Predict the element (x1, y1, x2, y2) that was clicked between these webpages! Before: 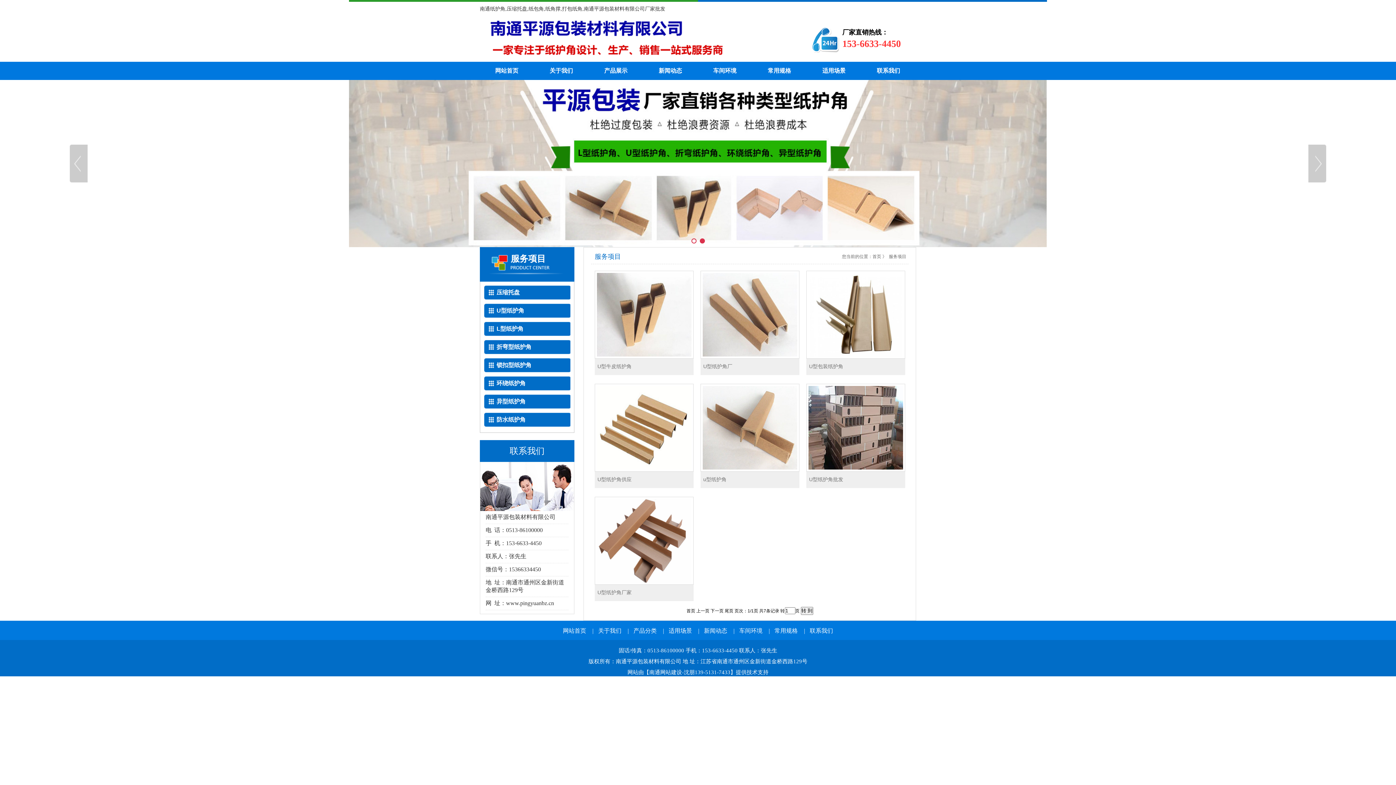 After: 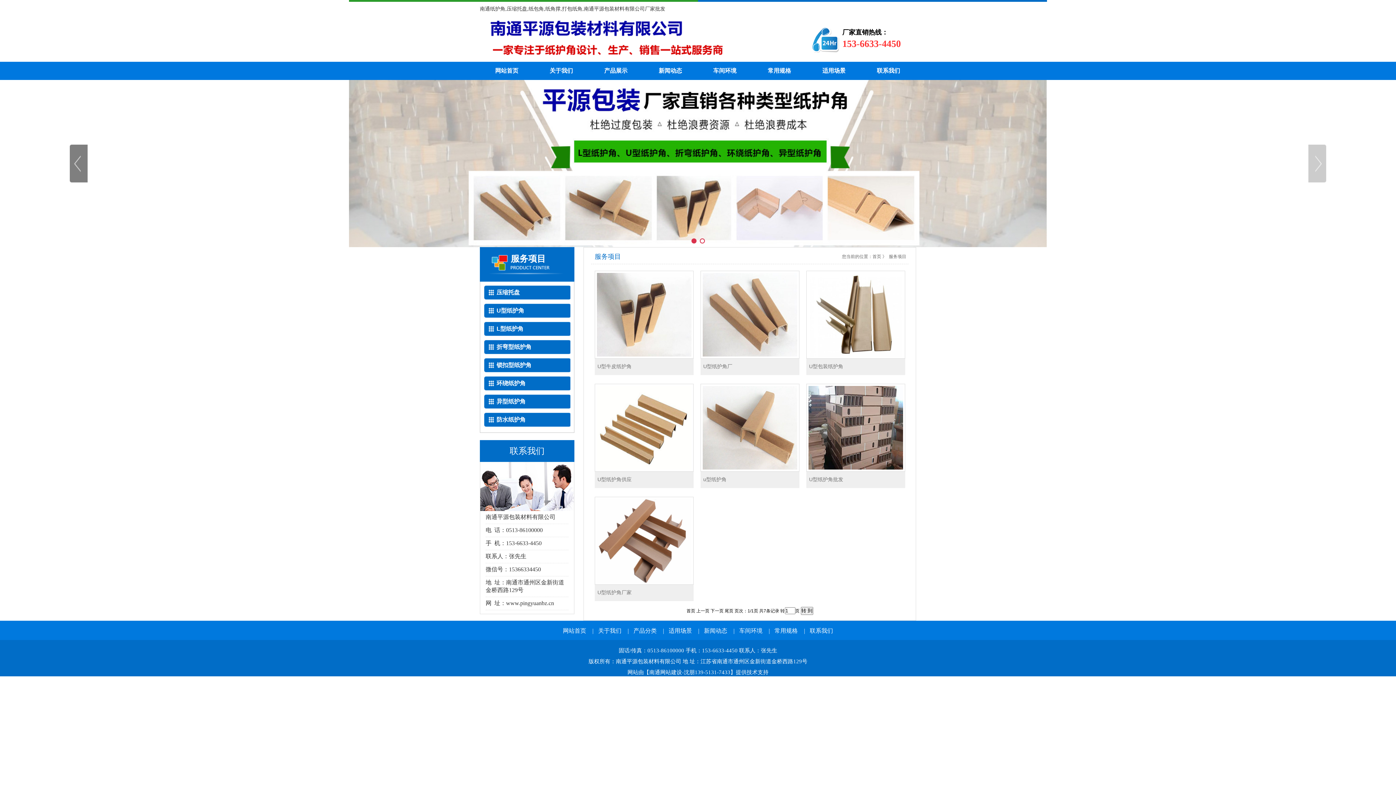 Action: bbox: (69, 144, 87, 182)